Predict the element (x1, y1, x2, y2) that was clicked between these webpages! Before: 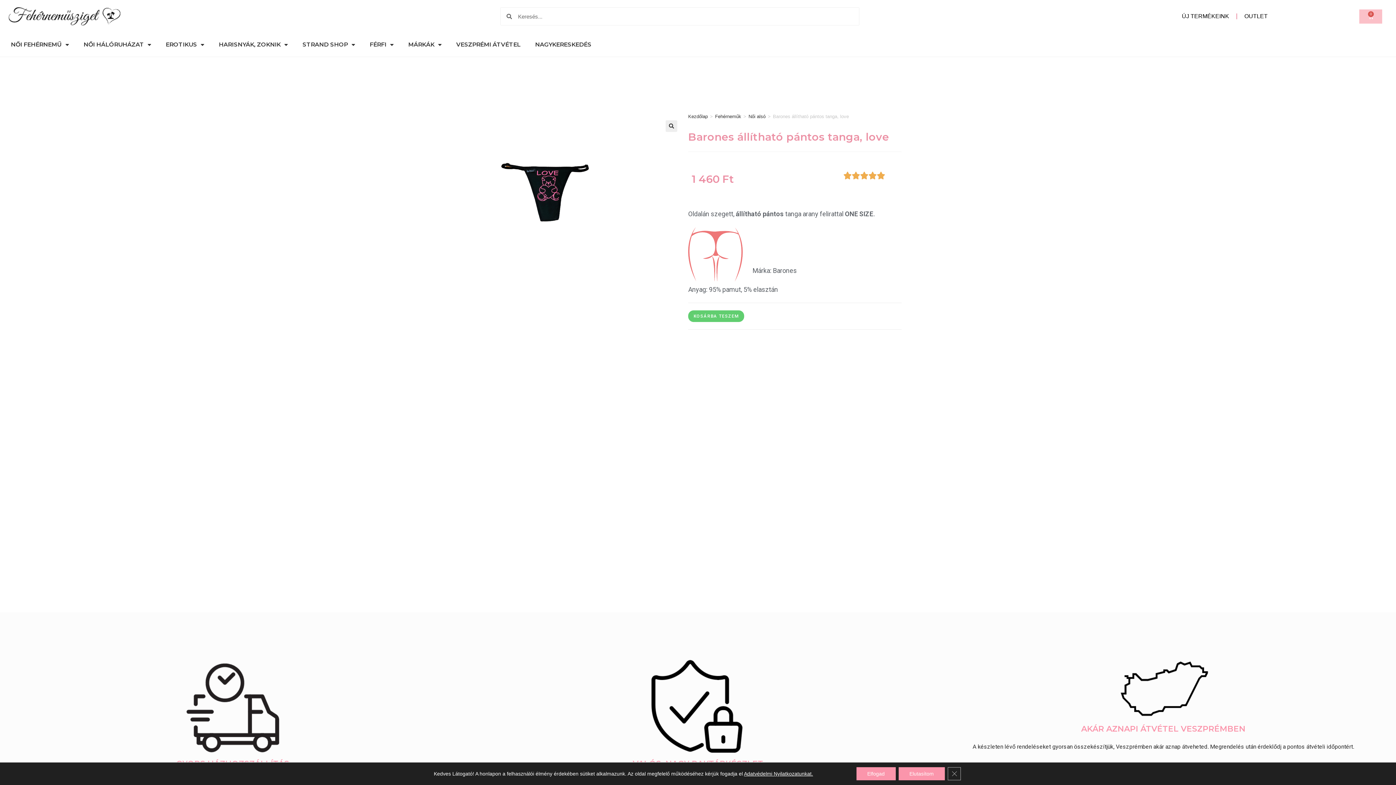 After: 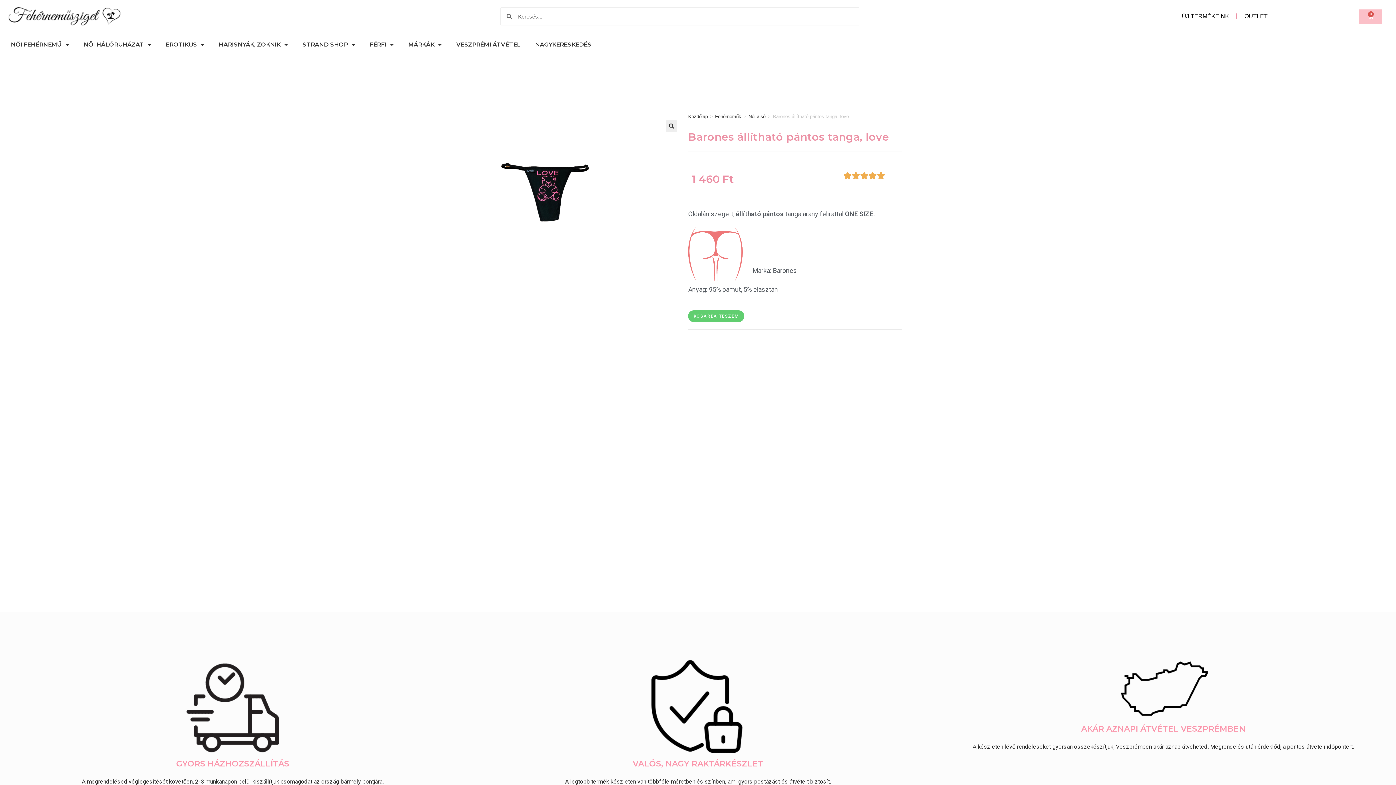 Action: label: Close GDPR Cookie Banner bbox: (947, 767, 960, 780)